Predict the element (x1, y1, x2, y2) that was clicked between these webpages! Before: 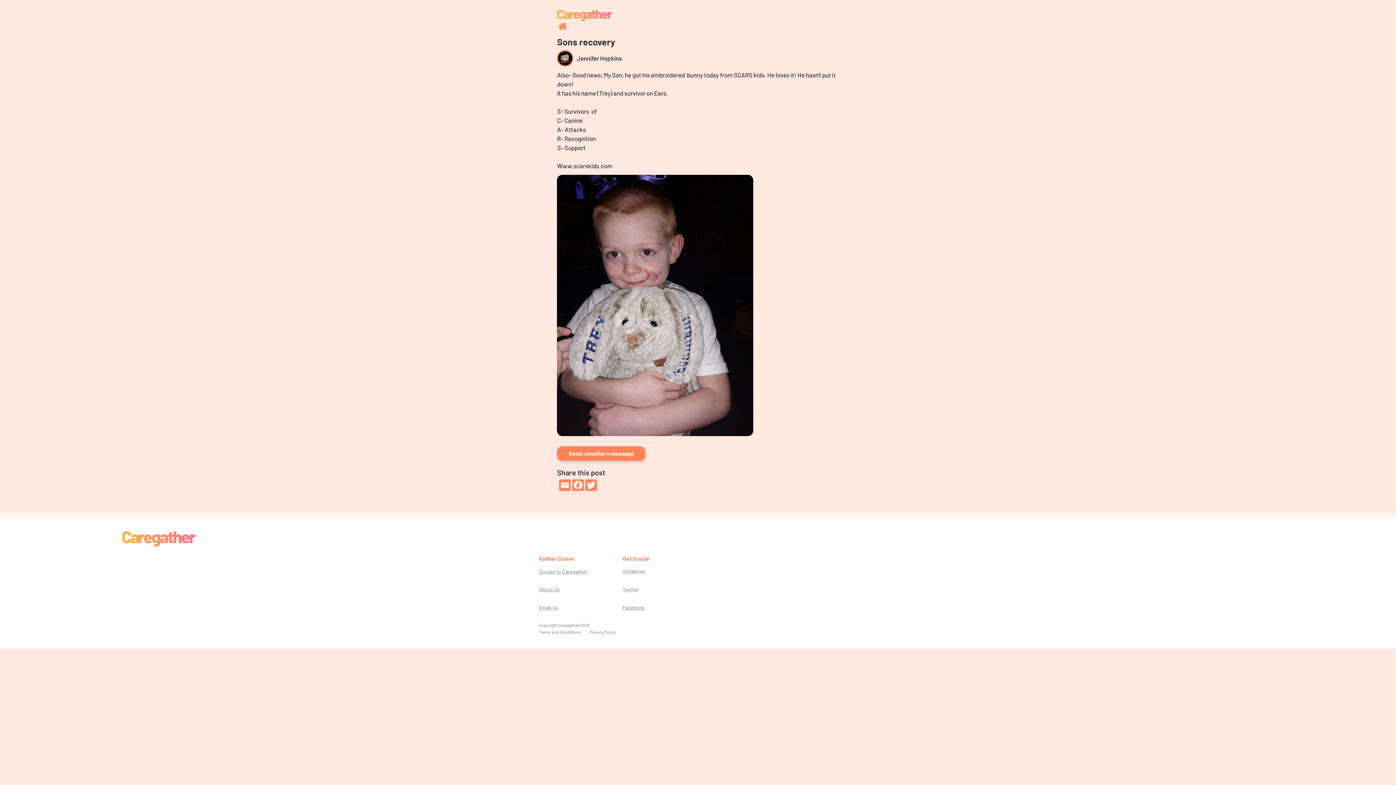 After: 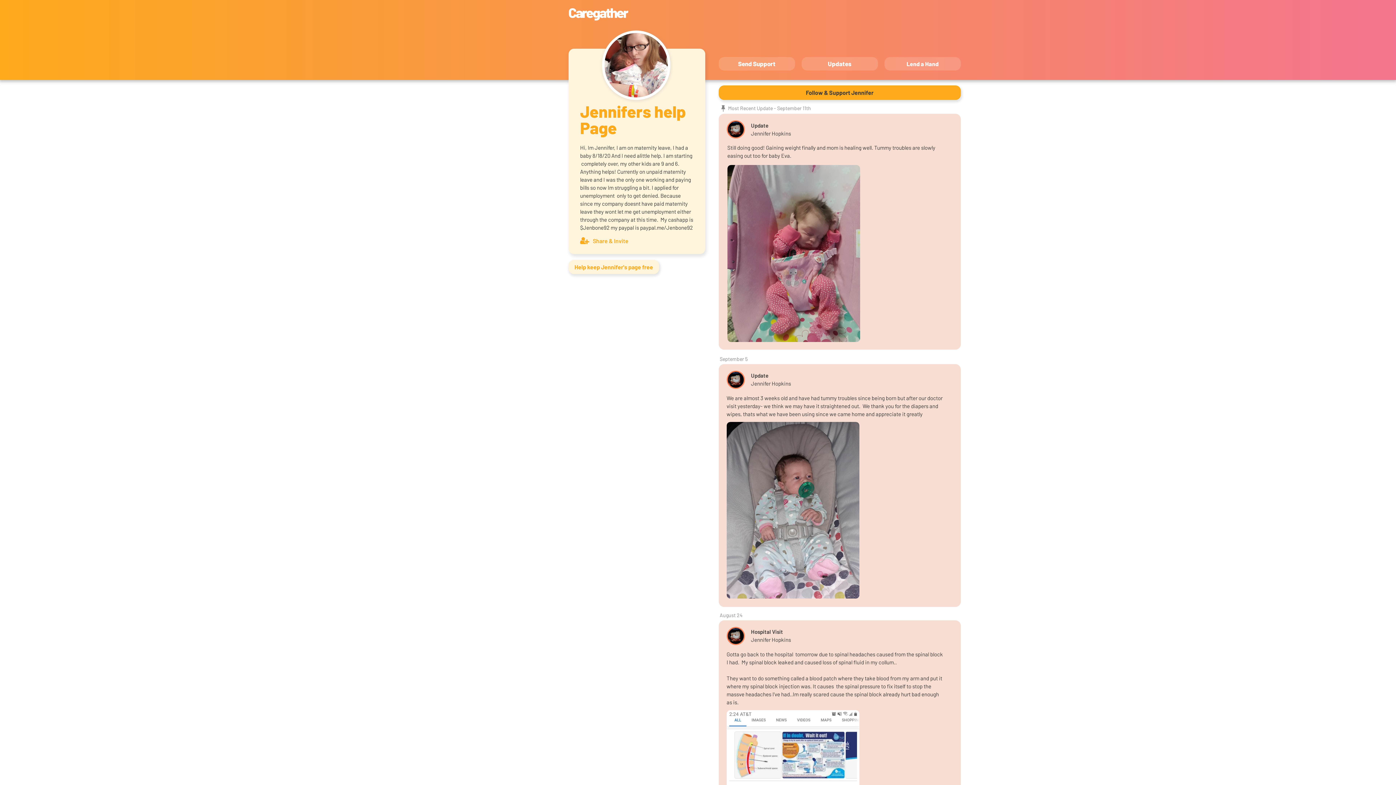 Action: bbox: (557, 21, 568, 31)